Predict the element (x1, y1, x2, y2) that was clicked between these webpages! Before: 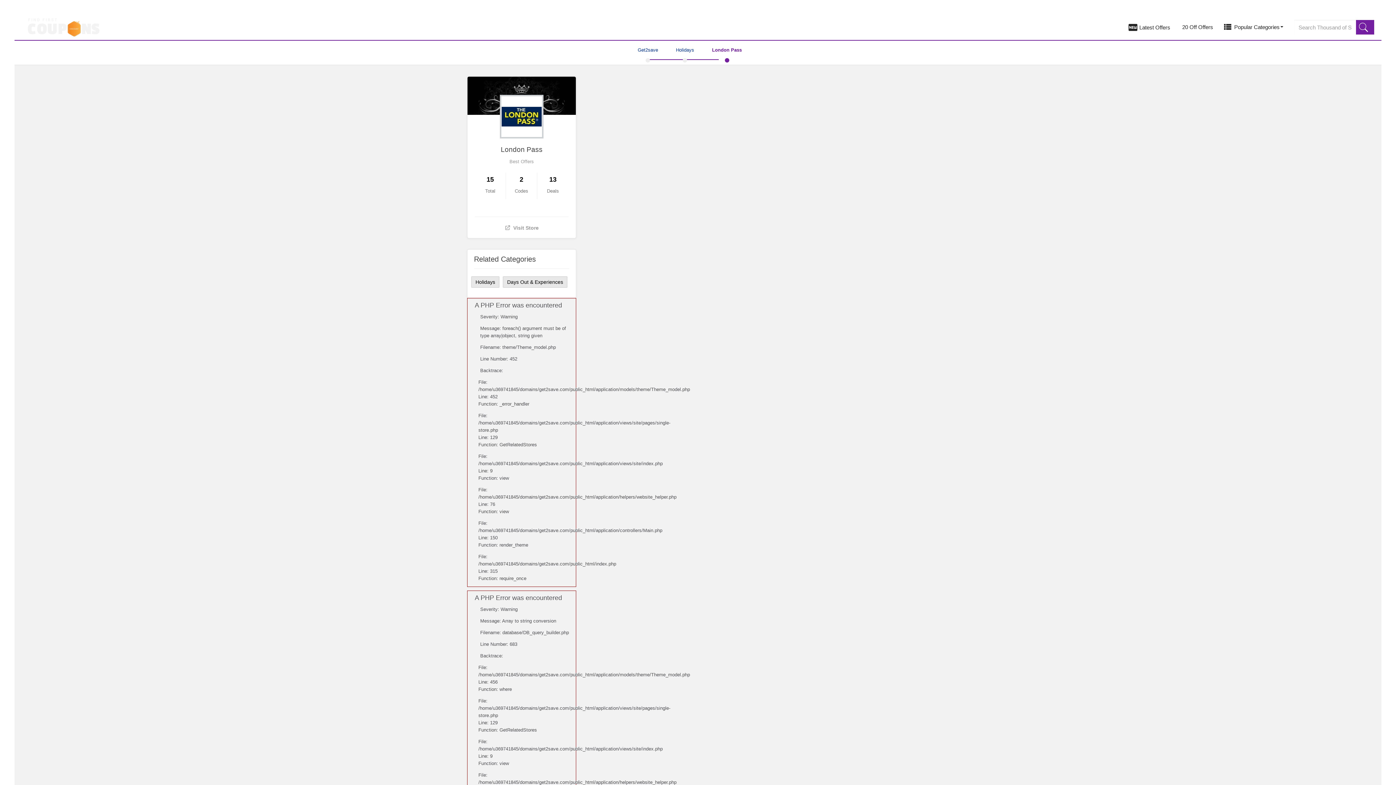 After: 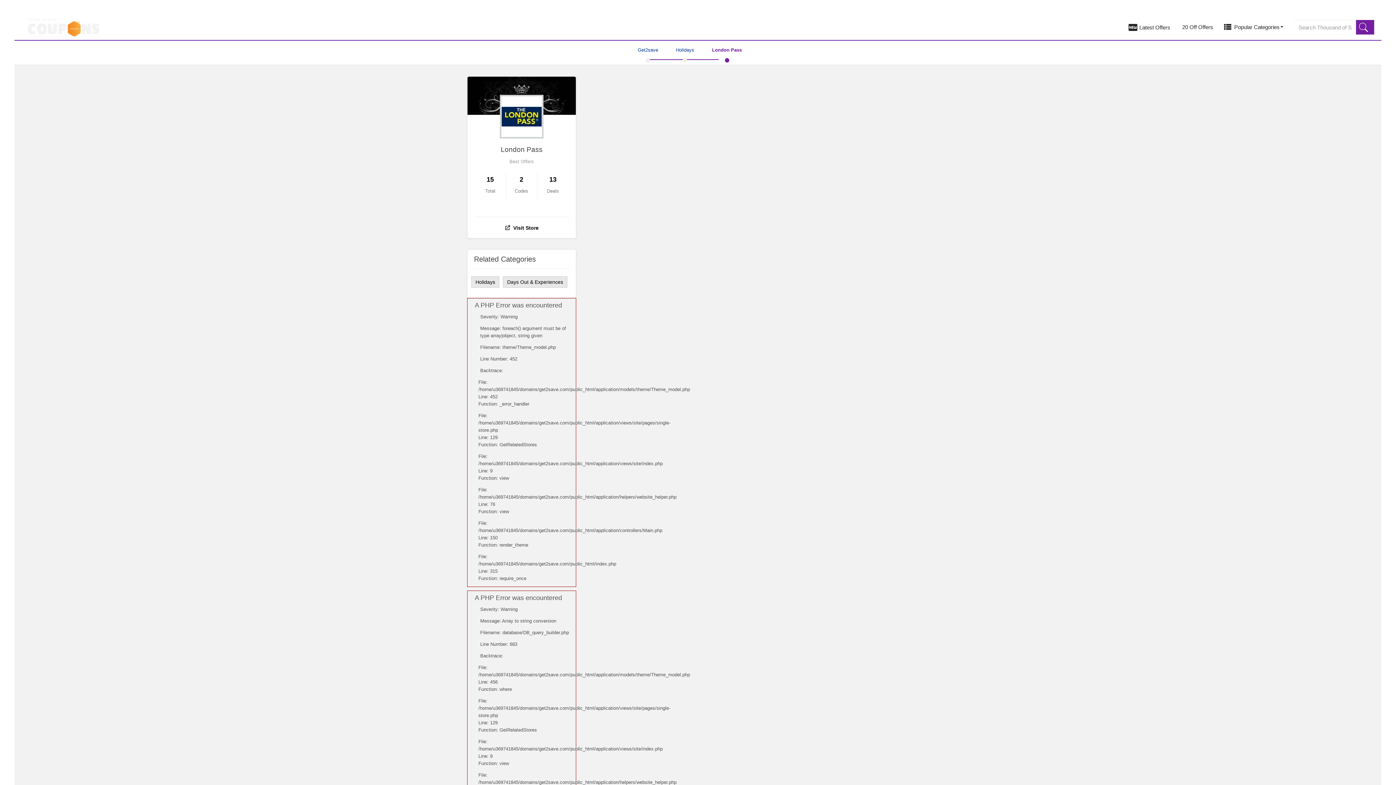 Action: label:  Visit Store bbox: (474, 216, 568, 238)